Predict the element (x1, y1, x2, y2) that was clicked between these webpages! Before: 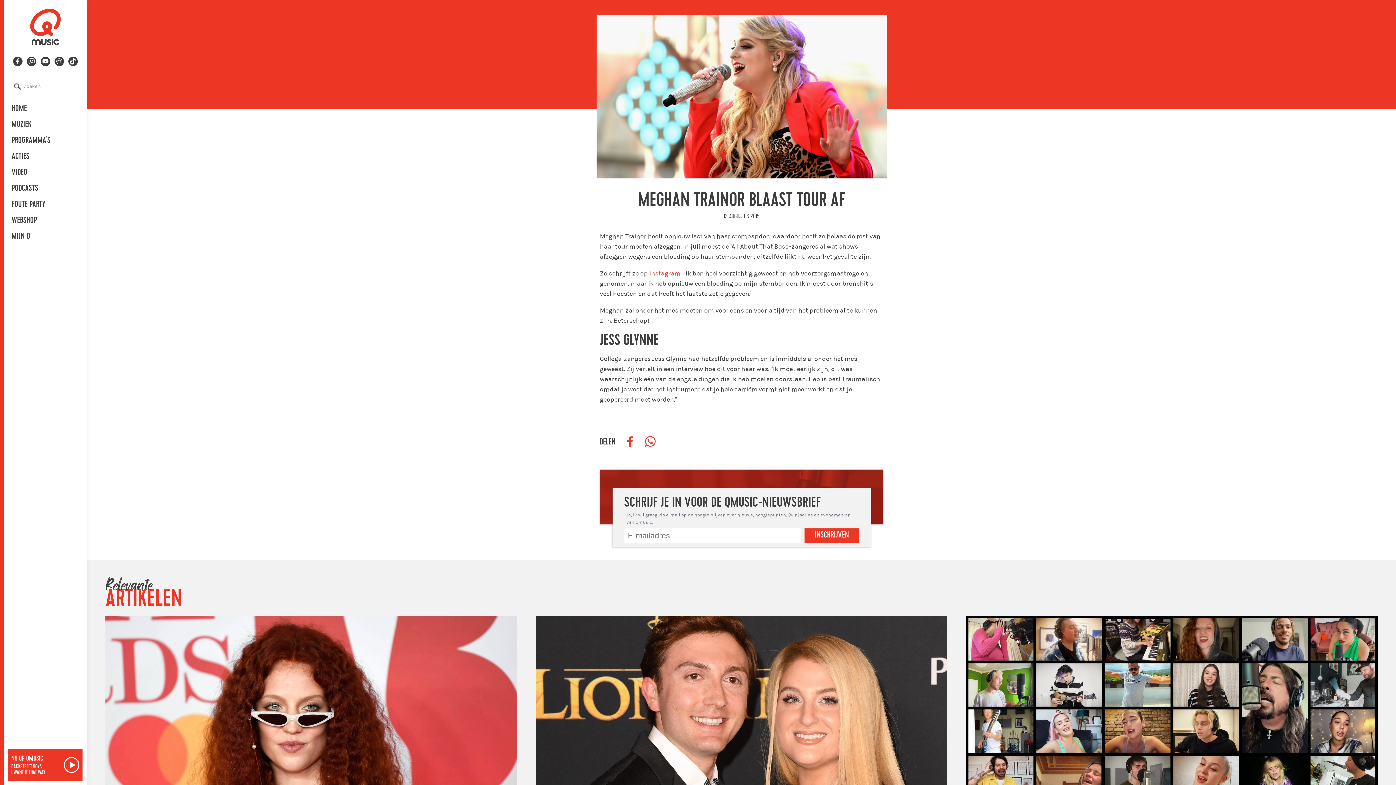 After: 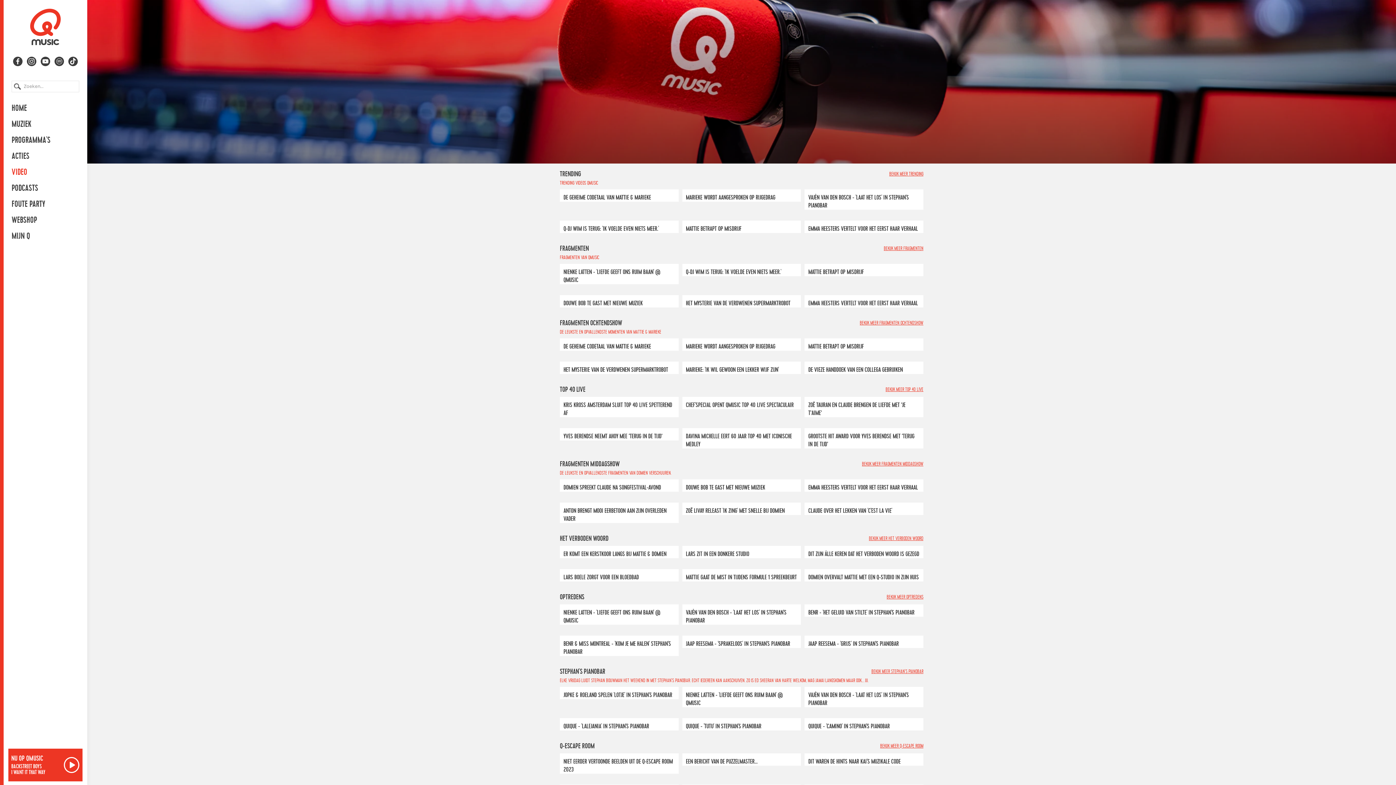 Action: bbox: (3, 164, 87, 180) label: VIDEO